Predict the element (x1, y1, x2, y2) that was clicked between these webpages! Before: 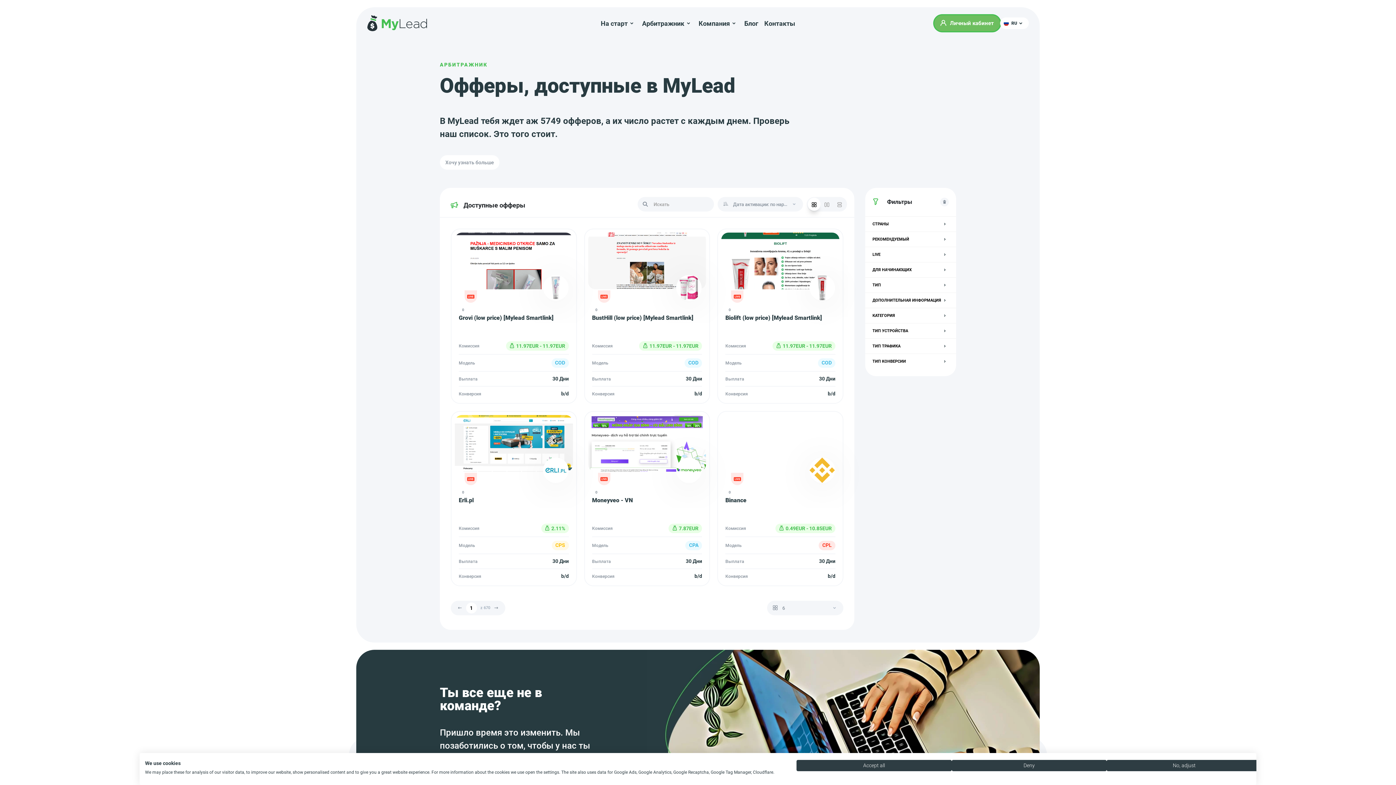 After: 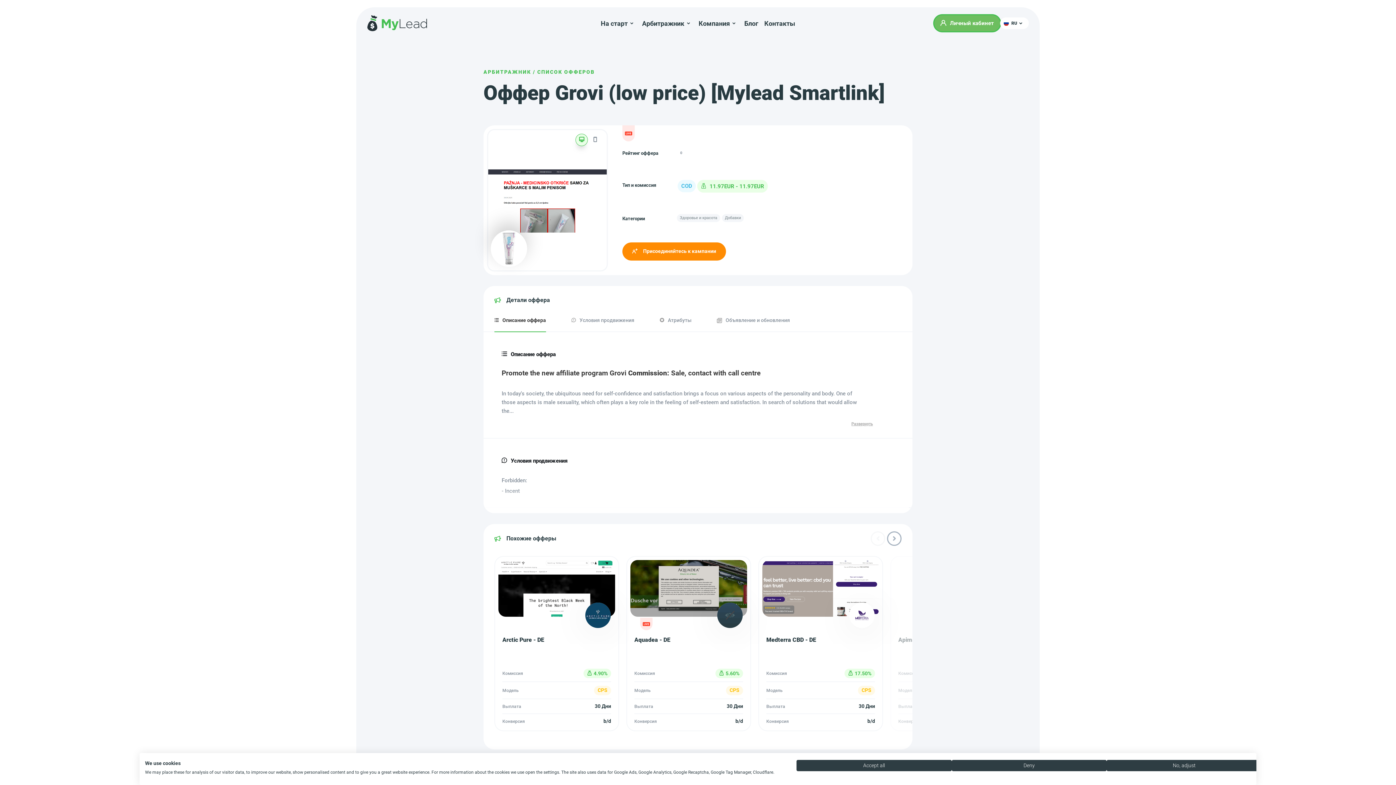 Action: label: 0
Grovi (low price) [Mylead Smartlink]
Комиссия
11.97EUR - 11.97EUR
Модель
COD
Выплата
30 Дни
Конверсия
b/d bbox: (447, 225, 580, 407)